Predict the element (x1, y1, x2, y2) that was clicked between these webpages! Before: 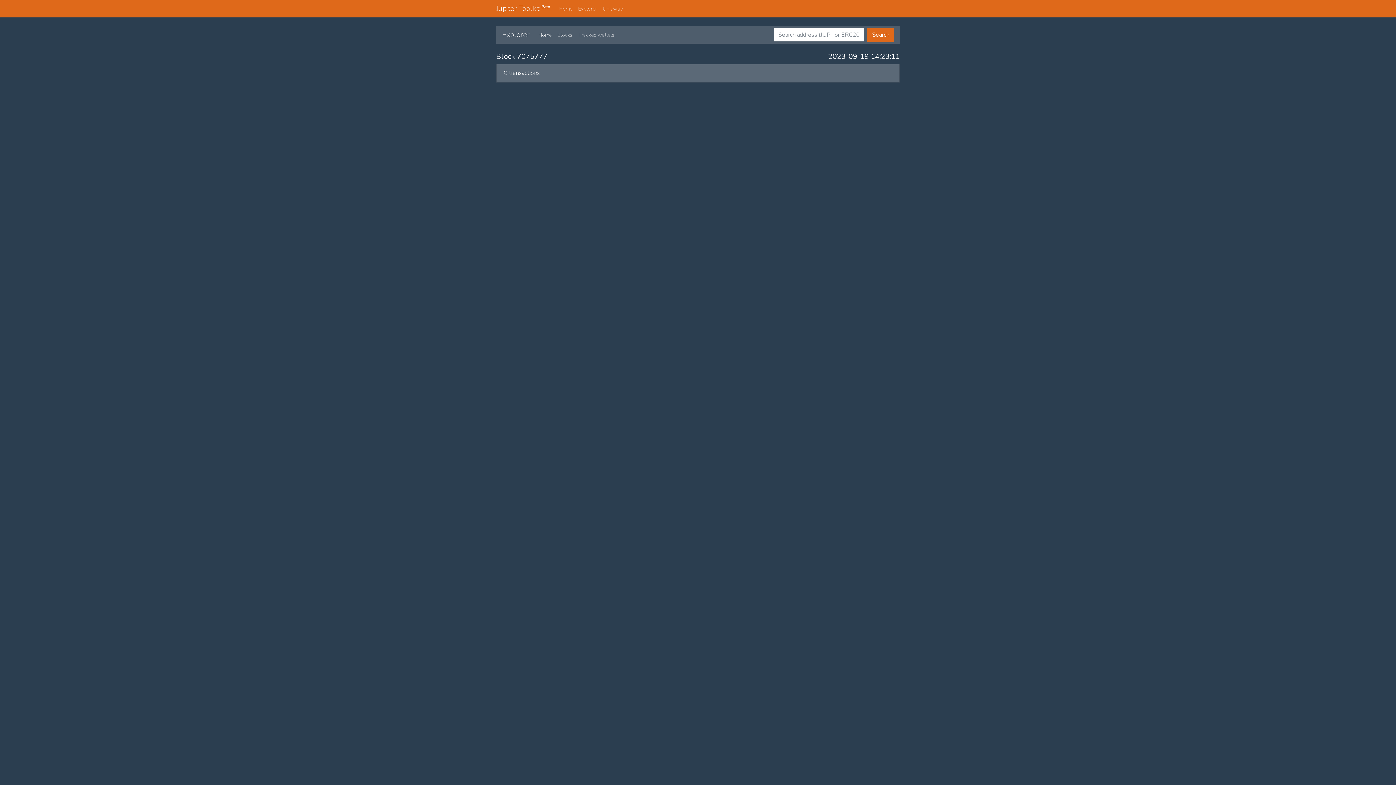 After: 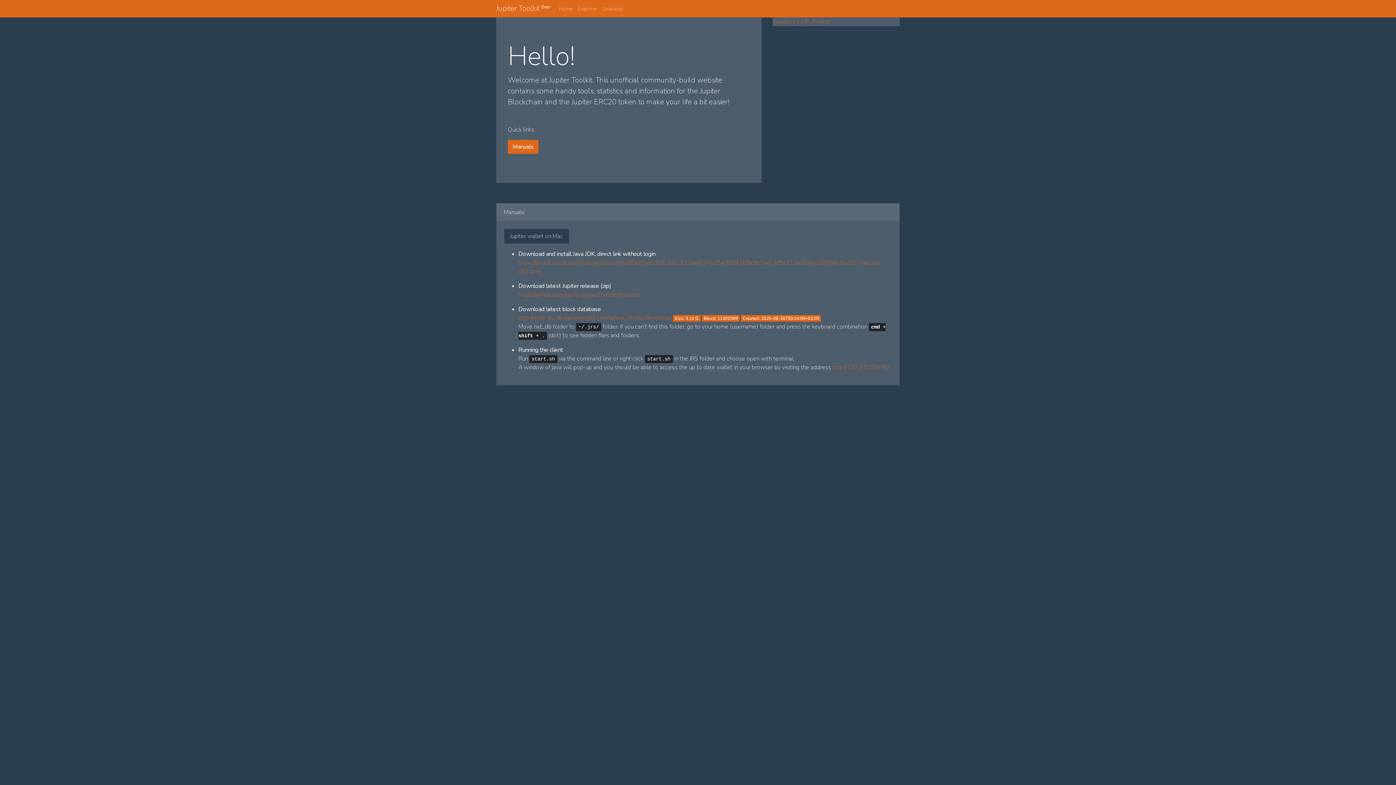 Action: label: Home bbox: (556, 2, 575, 15)